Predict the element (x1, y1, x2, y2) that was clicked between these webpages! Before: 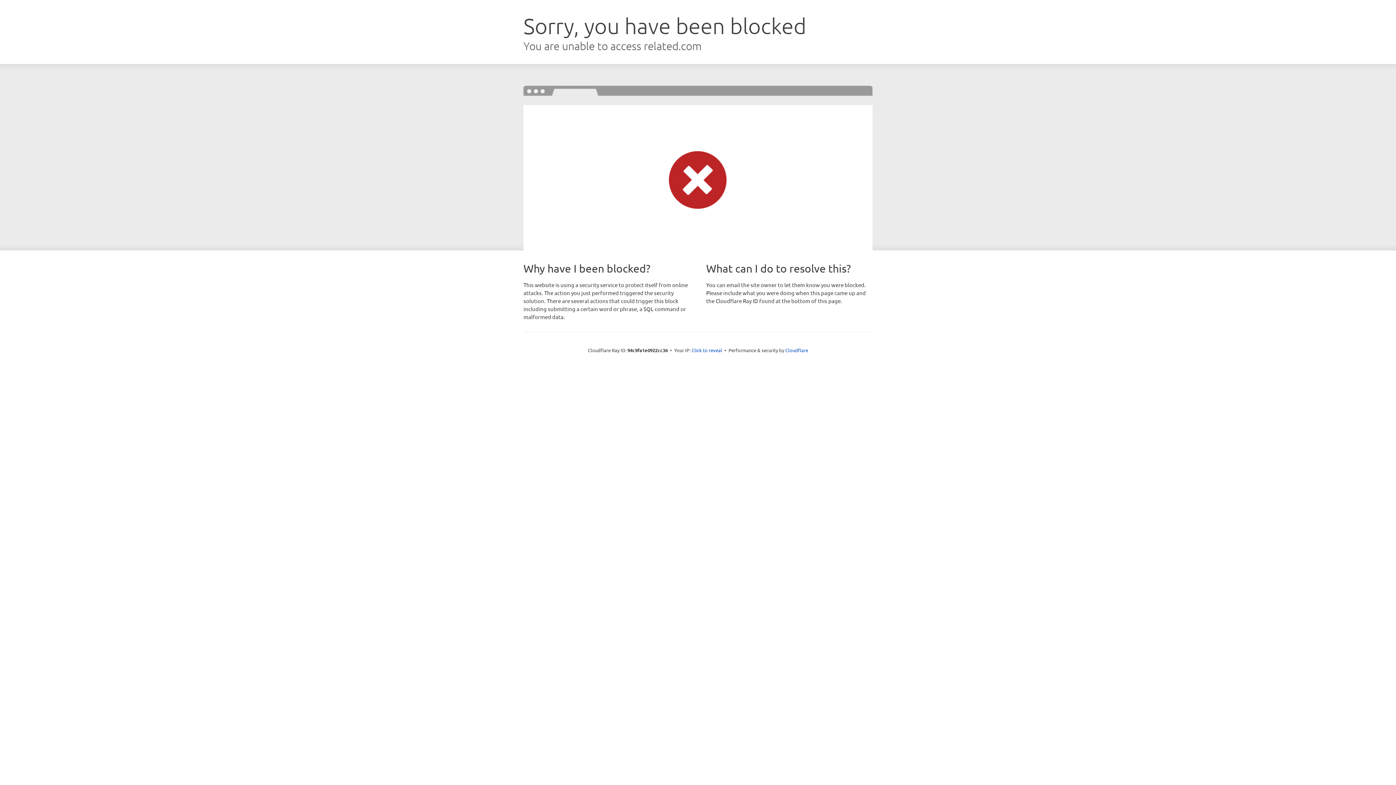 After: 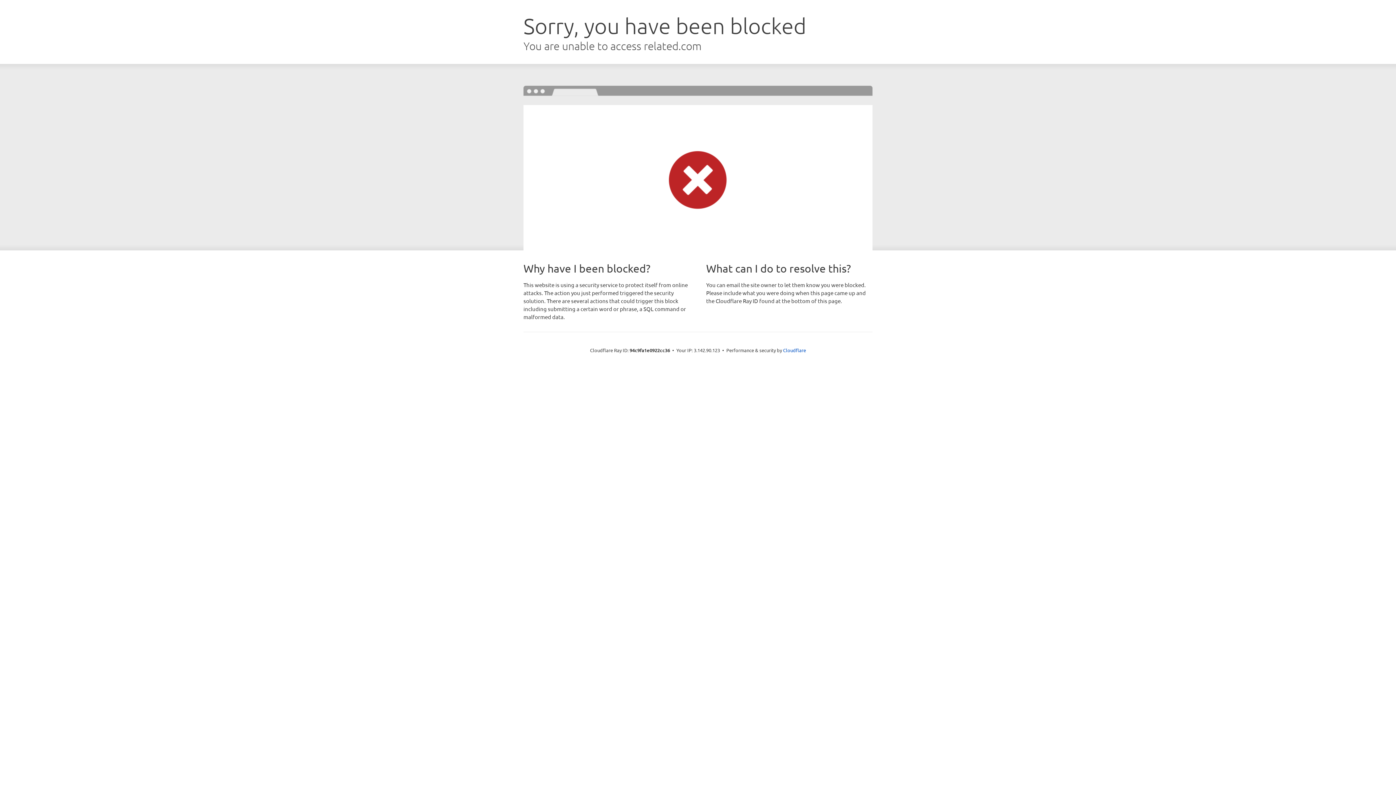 Action: label: Click to reveal bbox: (691, 346, 722, 353)